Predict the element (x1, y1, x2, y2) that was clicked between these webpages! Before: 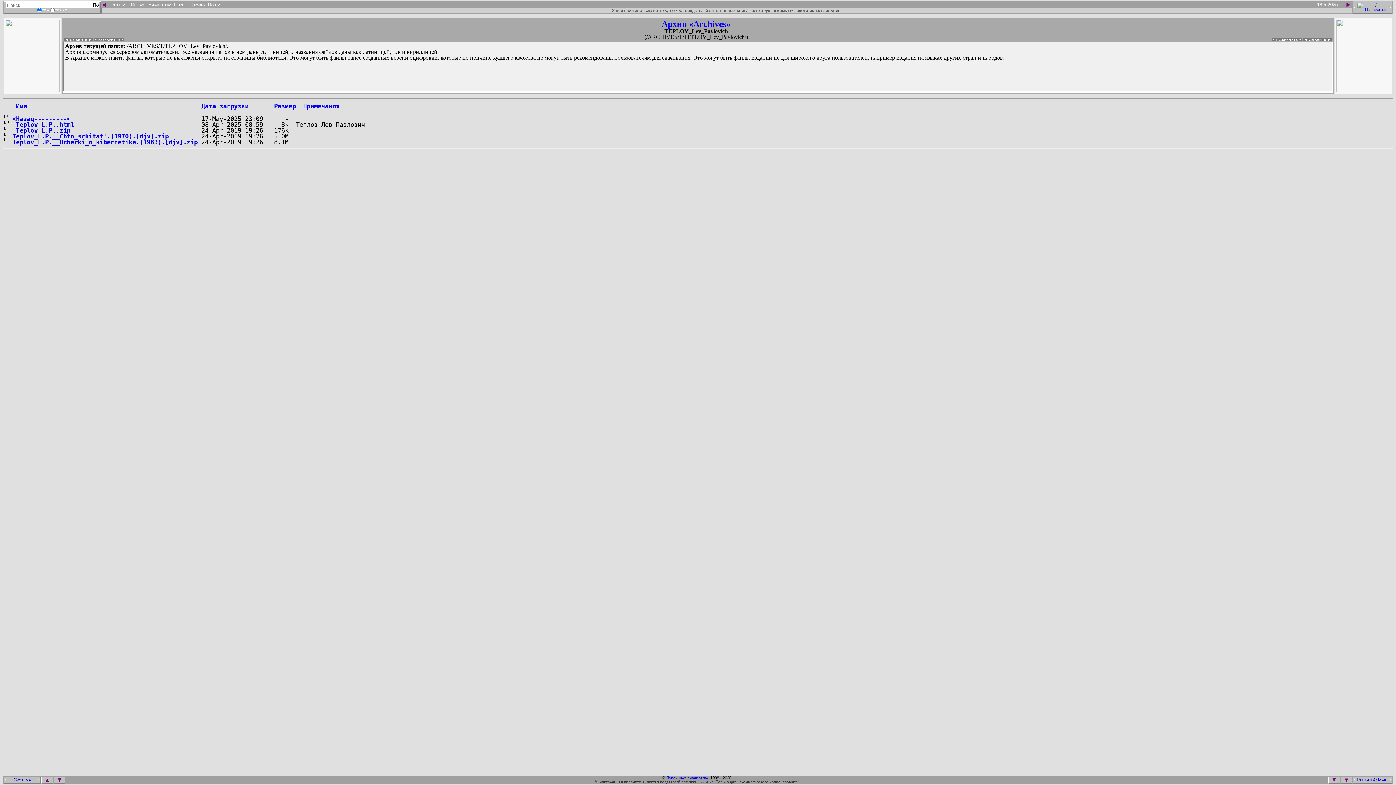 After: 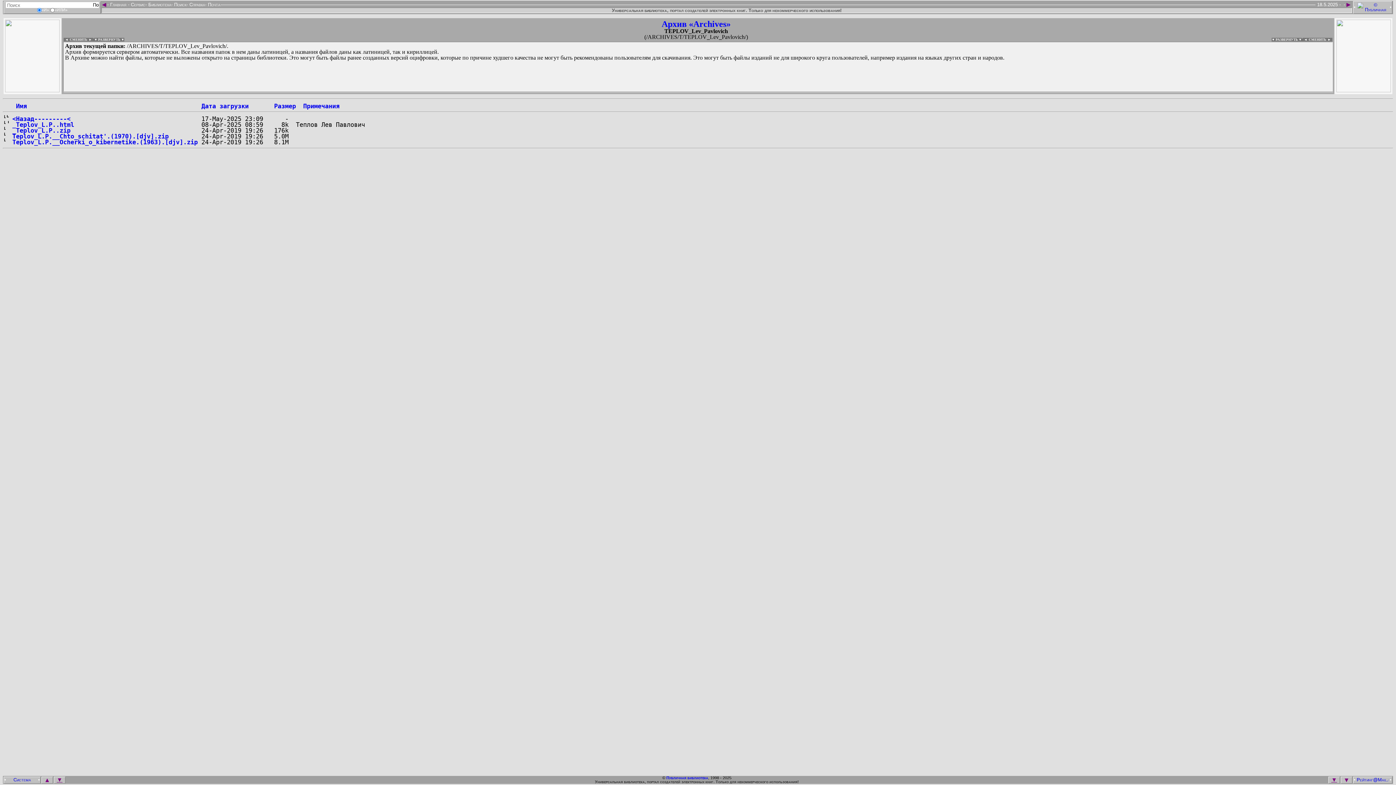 Action: bbox: (6, 777, 38, 782)